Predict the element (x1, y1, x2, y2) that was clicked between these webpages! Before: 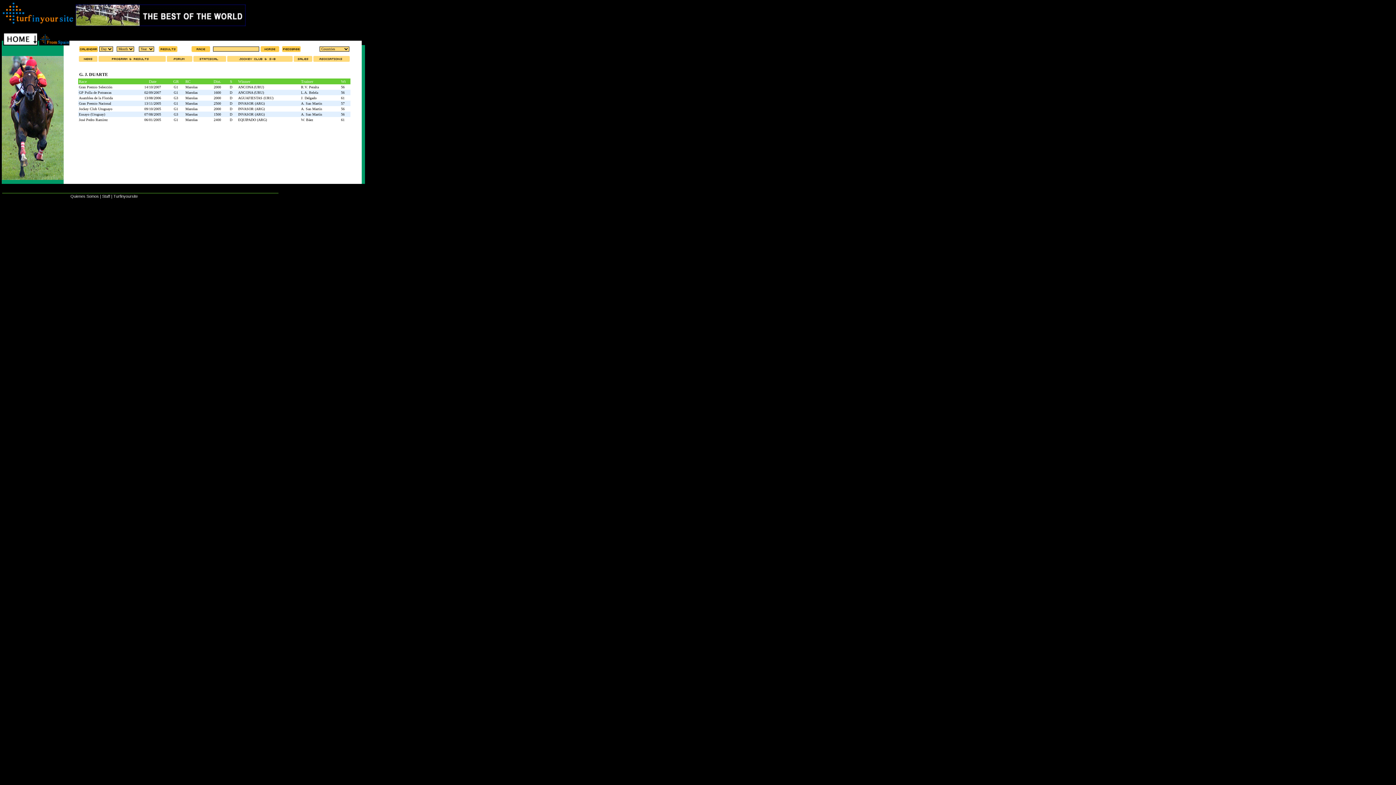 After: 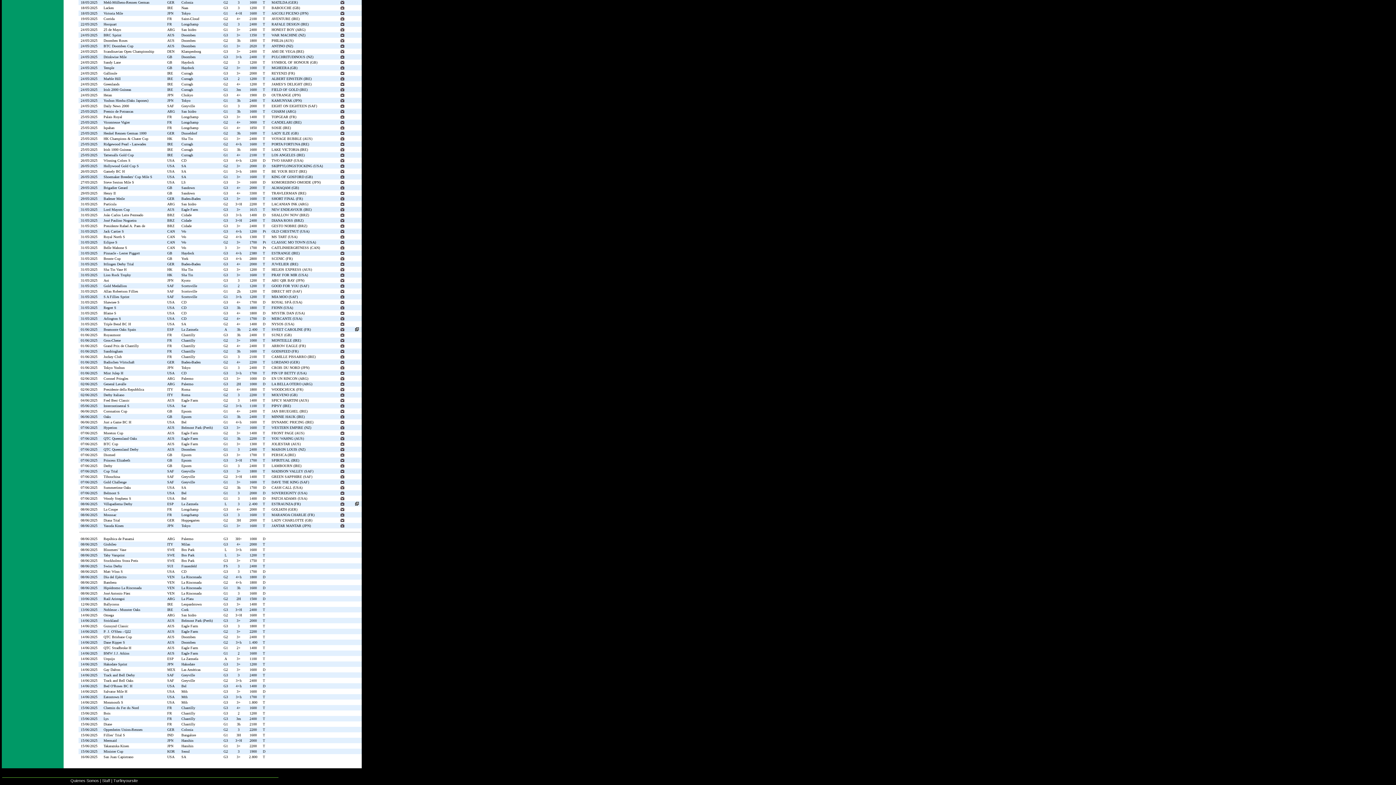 Action: bbox: (75, 21, 245, 27)